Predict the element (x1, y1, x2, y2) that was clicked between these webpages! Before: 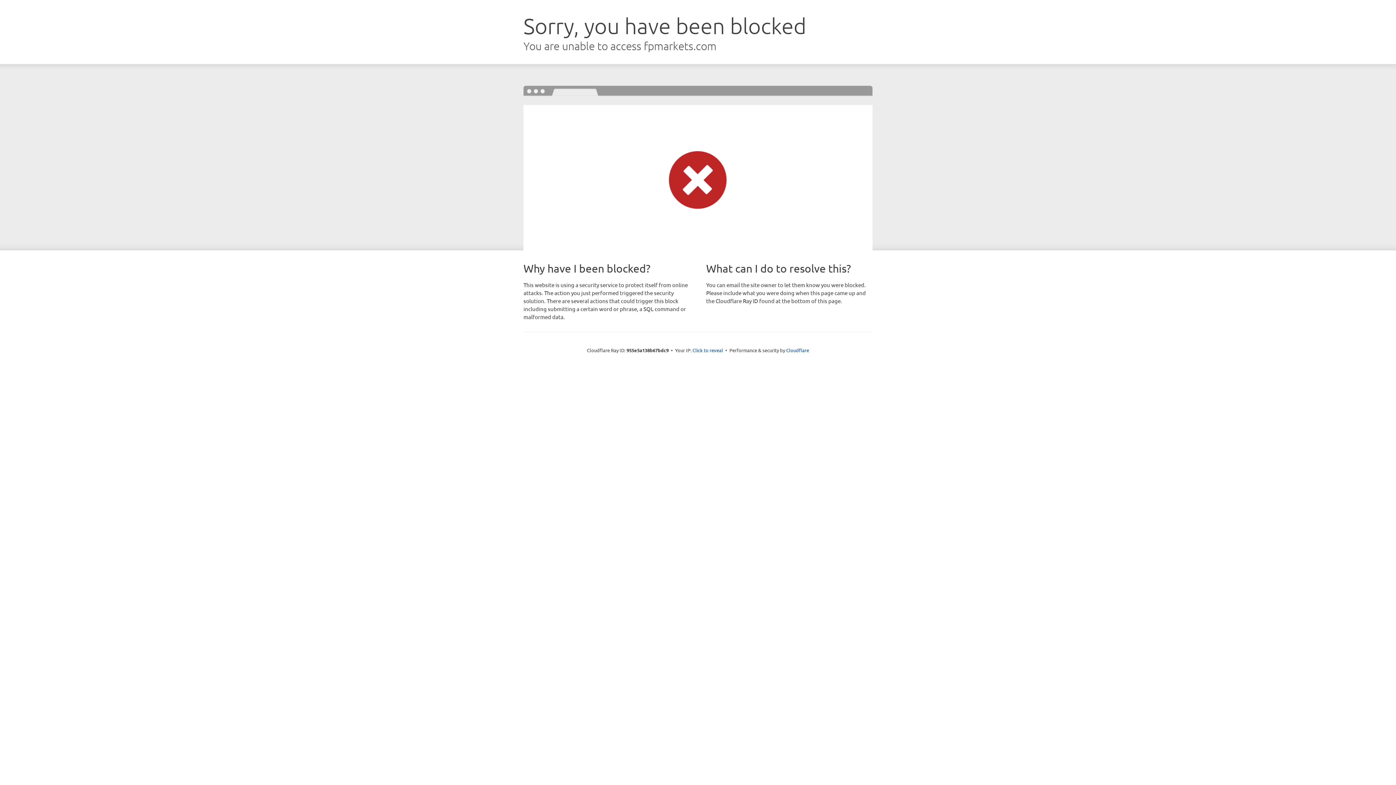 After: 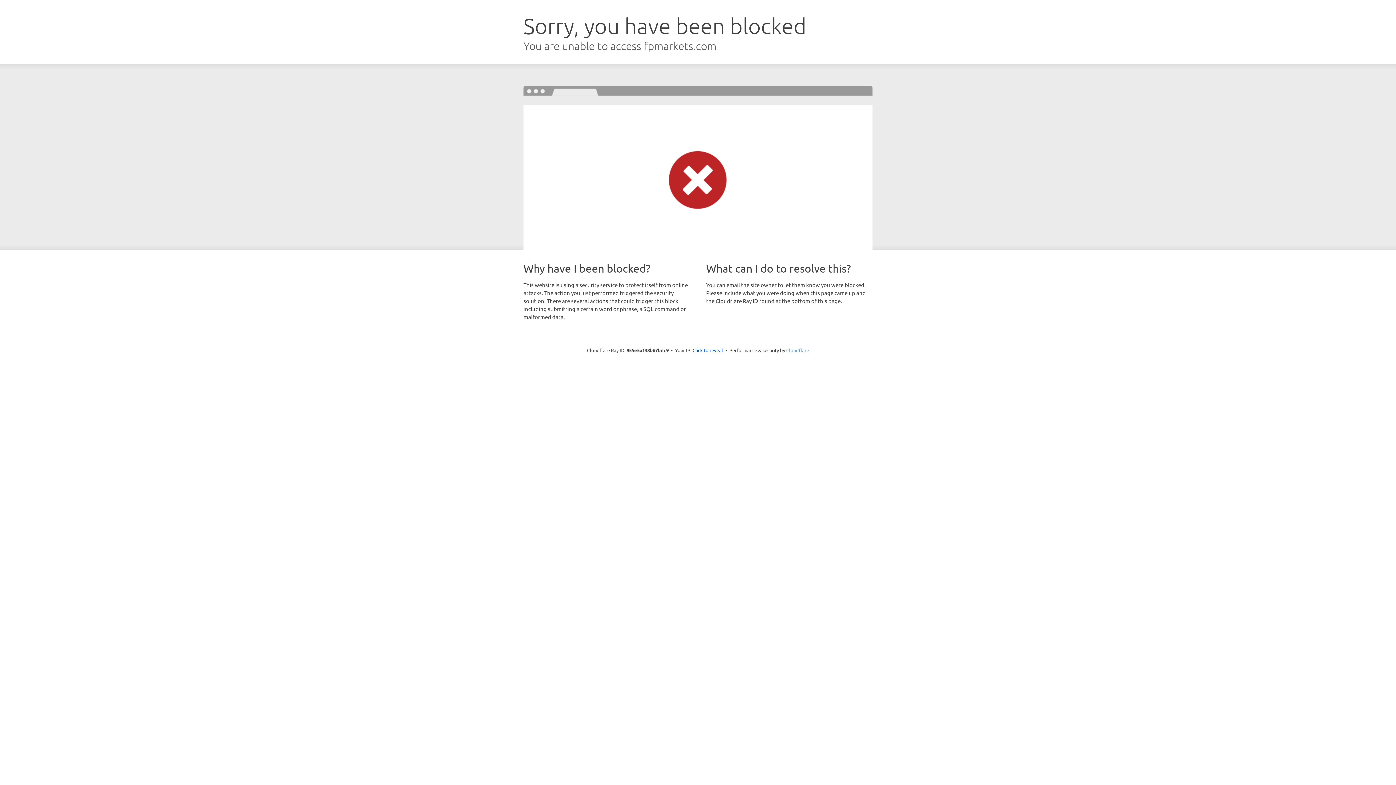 Action: bbox: (786, 347, 809, 353) label: Cloudflare